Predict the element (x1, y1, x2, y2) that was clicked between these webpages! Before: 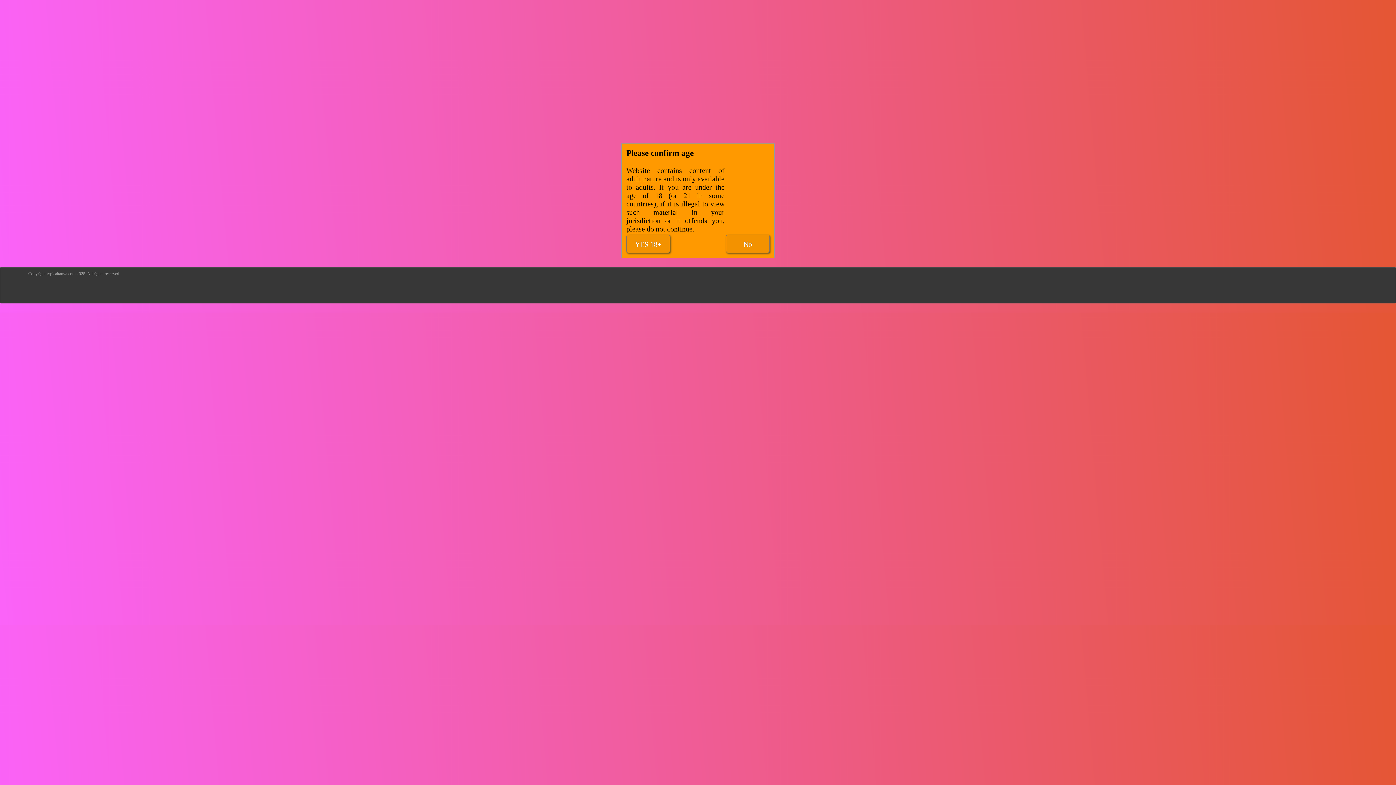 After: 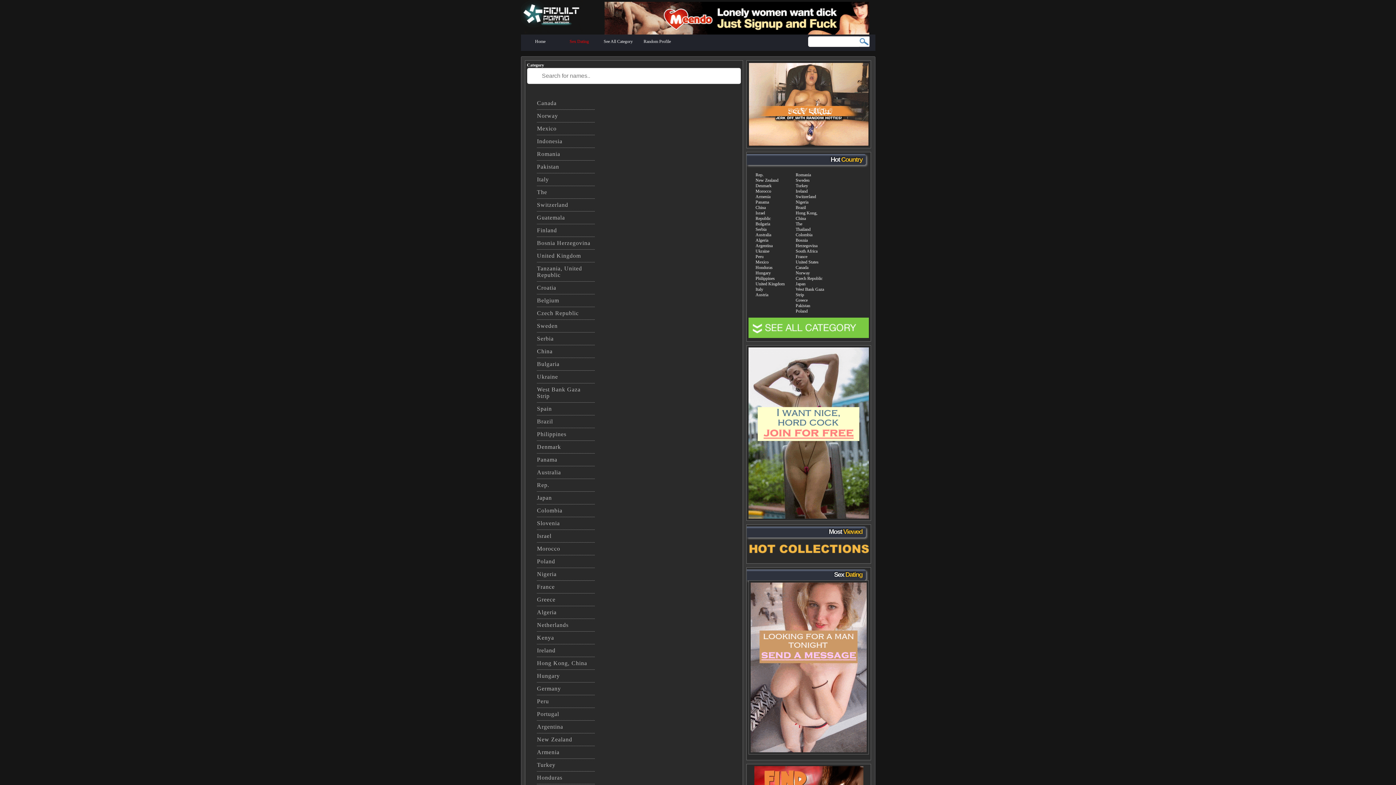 Action: label: No bbox: (726, 234, 769, 253)